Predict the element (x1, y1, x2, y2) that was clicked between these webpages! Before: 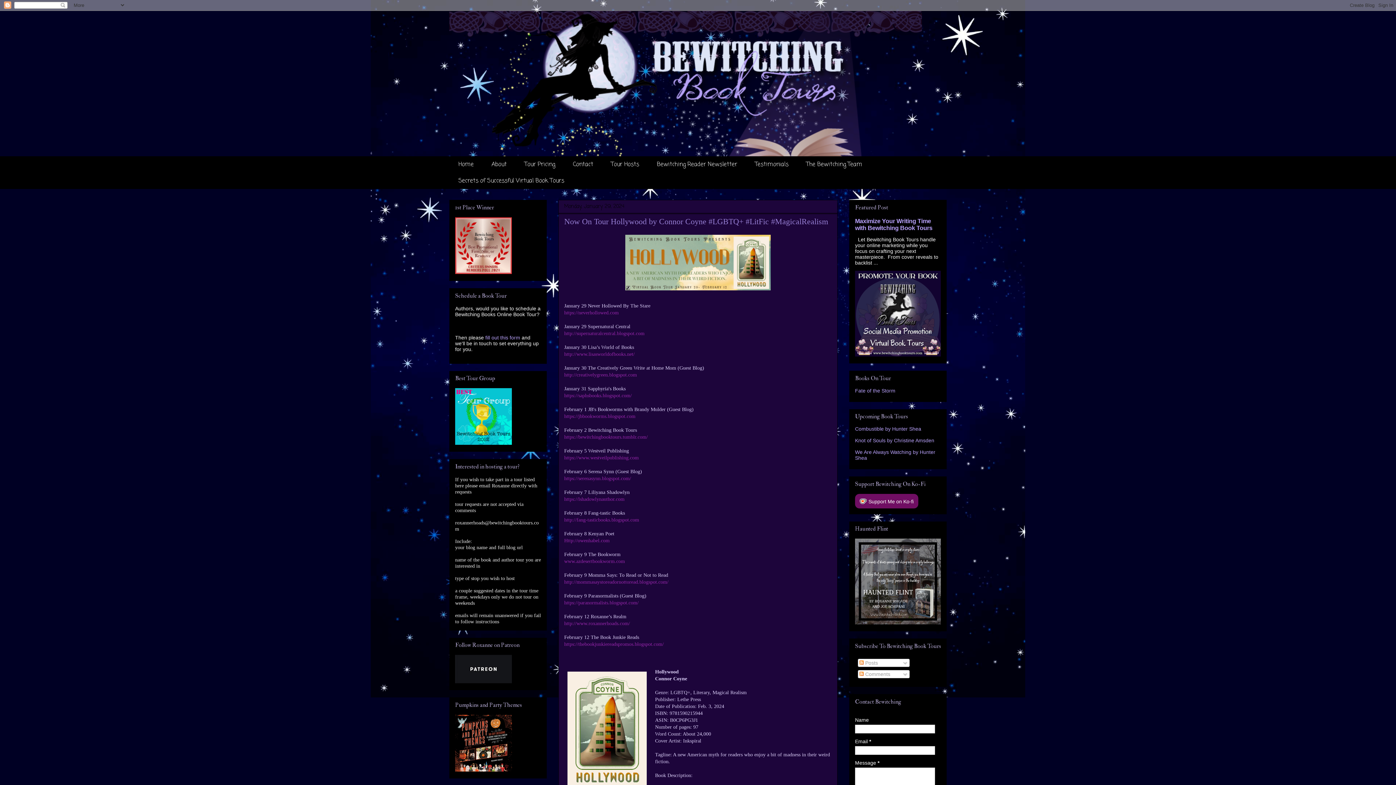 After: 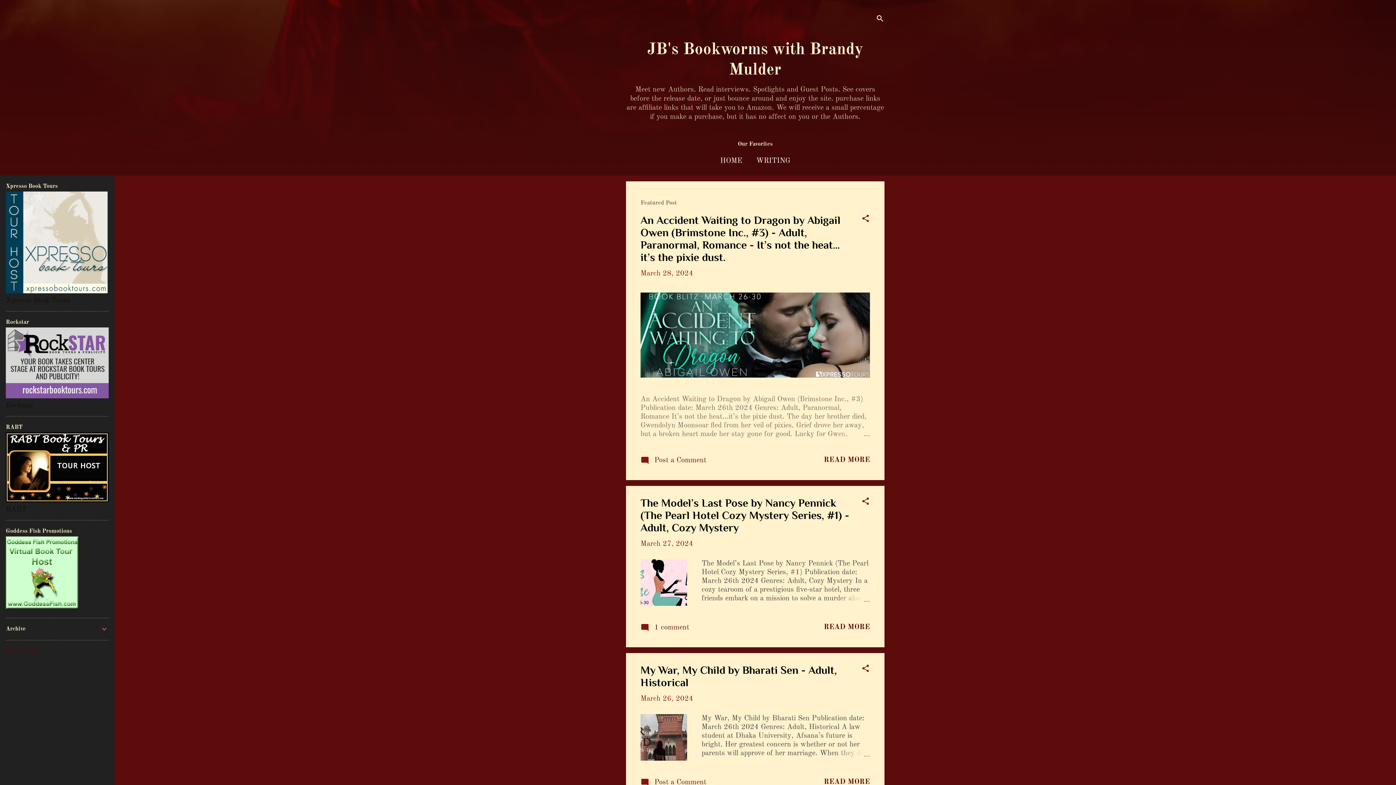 Action: bbox: (564, 413, 635, 419) label: https://jbbookworms.blogspot.com